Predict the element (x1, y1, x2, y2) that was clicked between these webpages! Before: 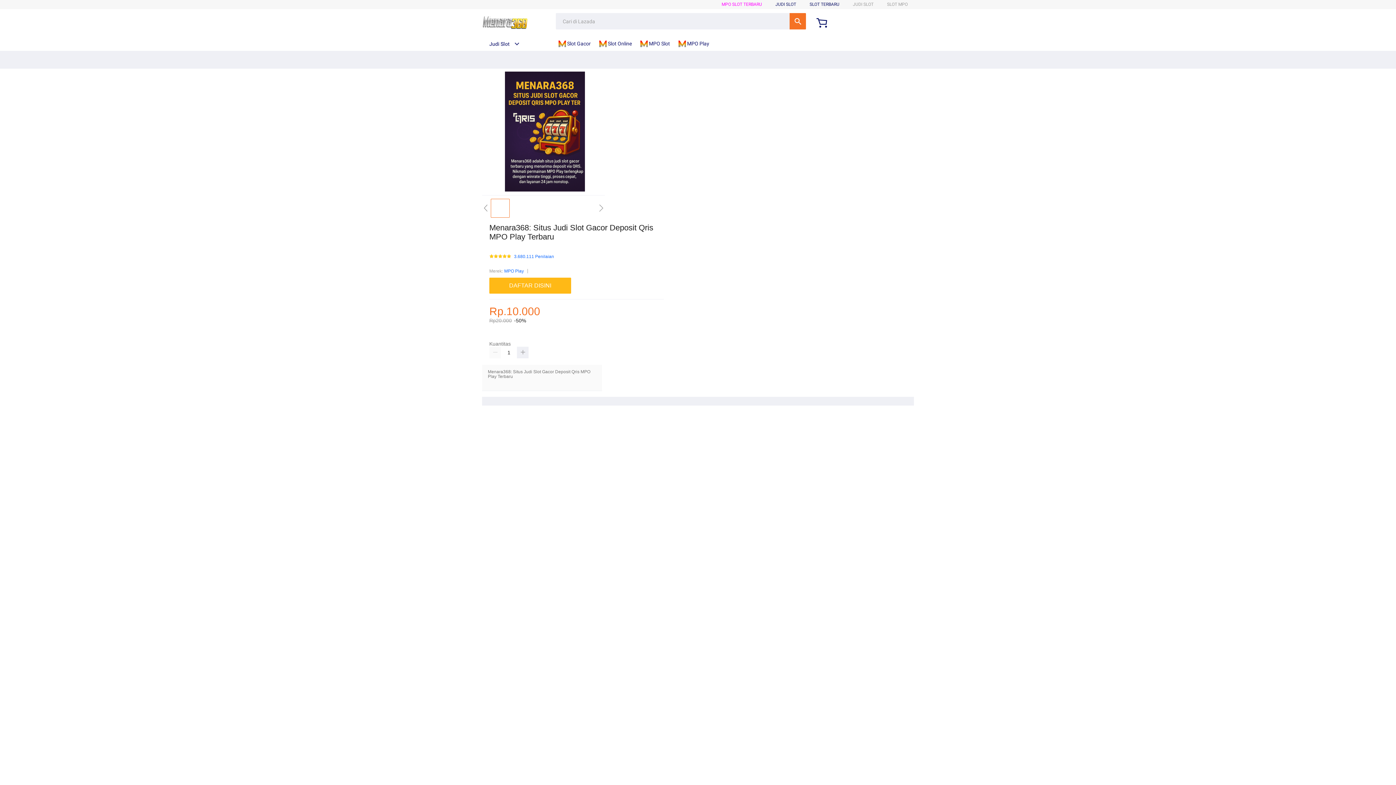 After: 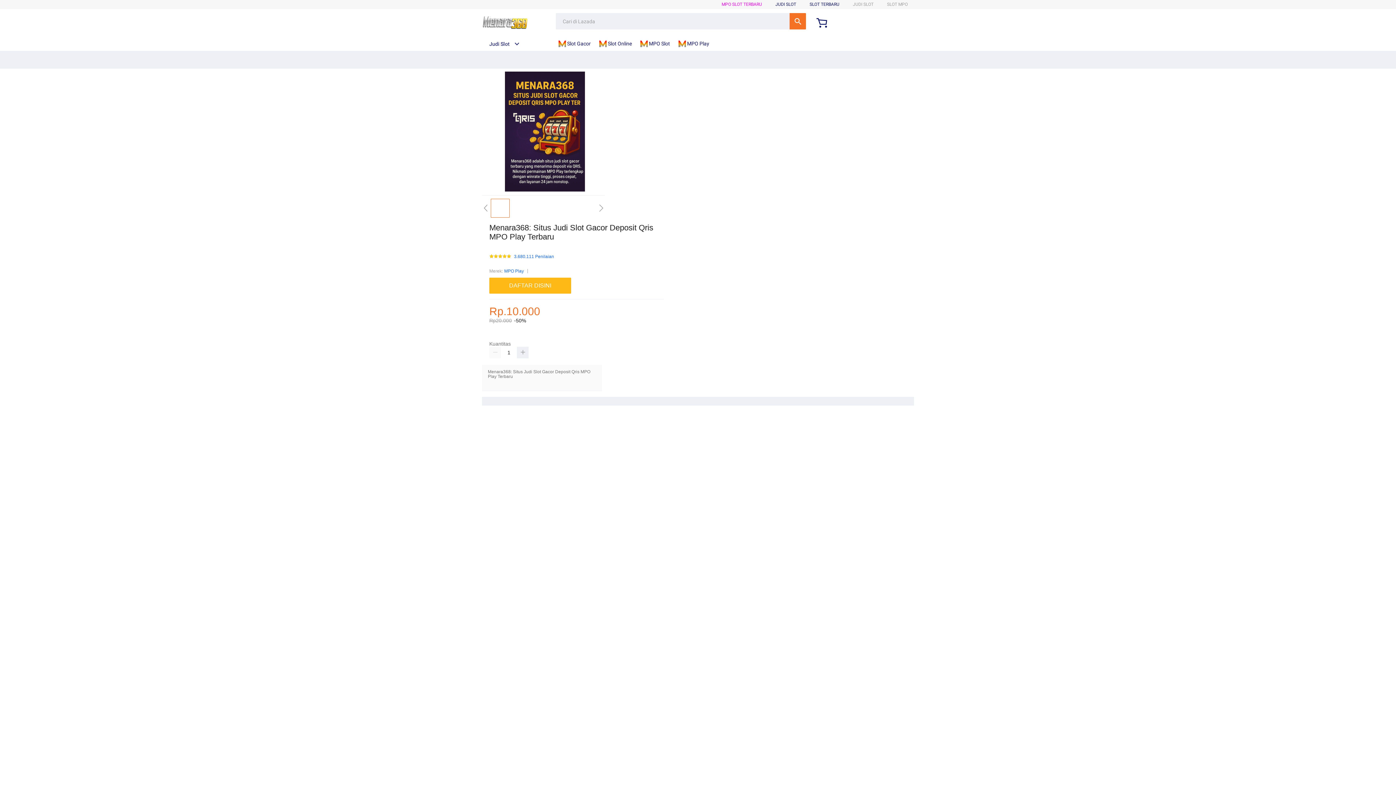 Action: label: Judi Slot bbox: (482, 41, 520, 46)